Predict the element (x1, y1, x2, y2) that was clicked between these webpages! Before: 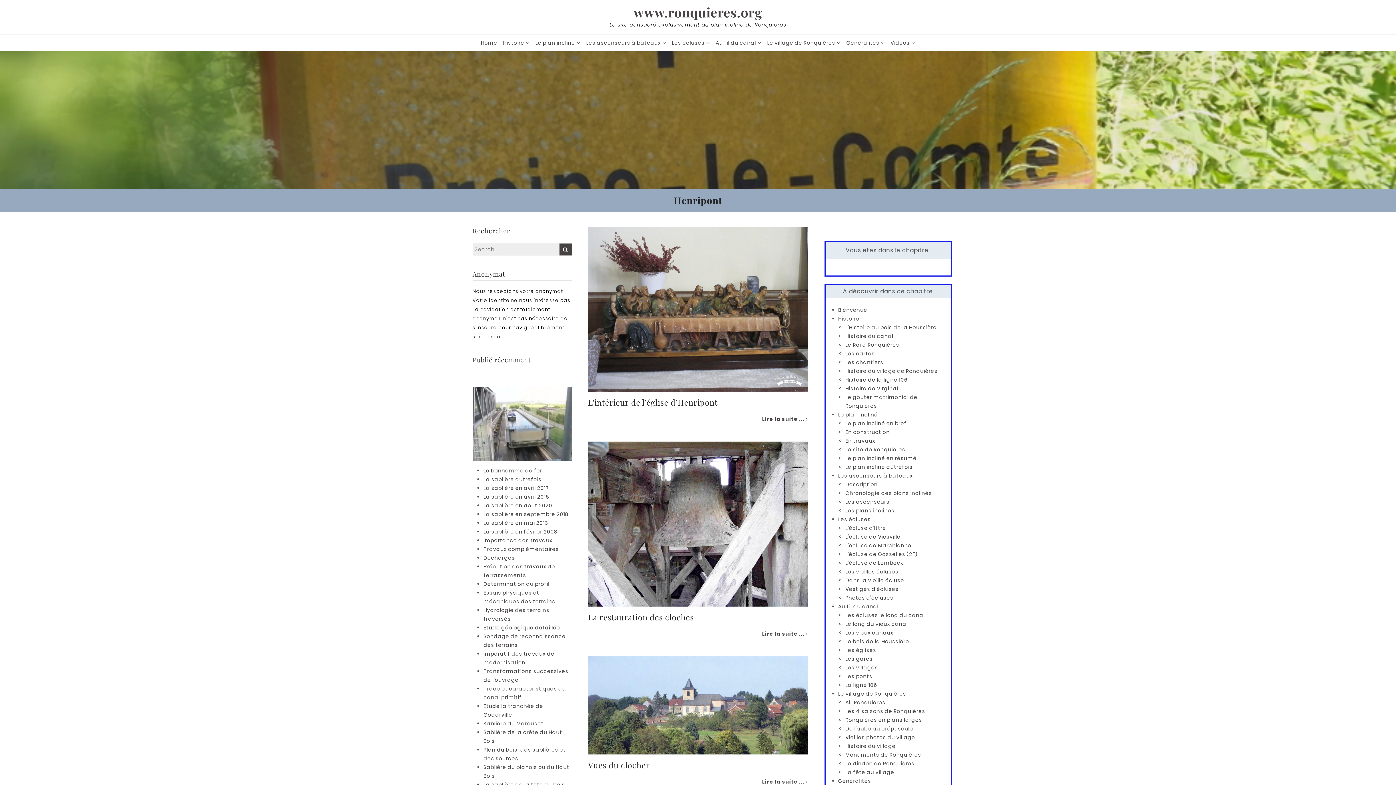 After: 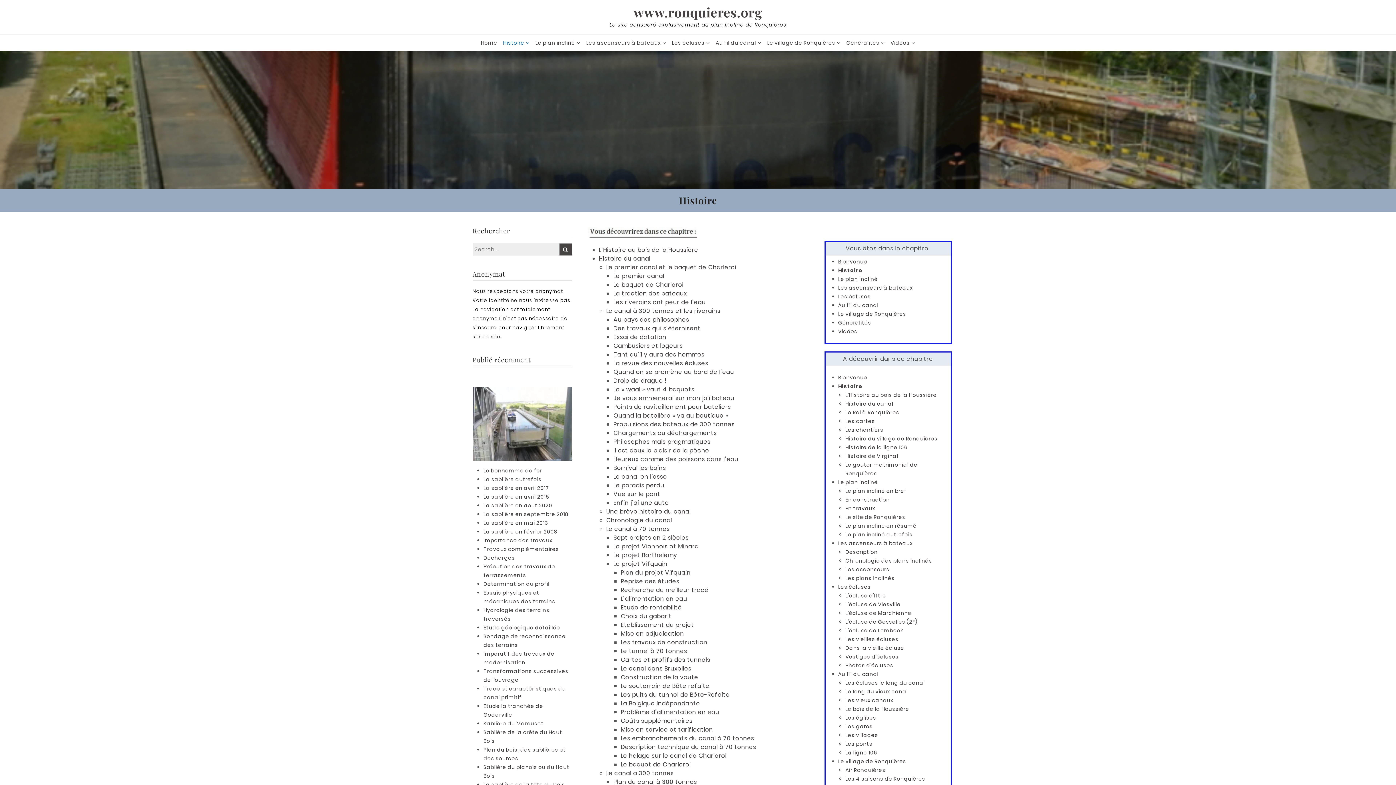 Action: label: Histoire bbox: (838, 315, 859, 322)